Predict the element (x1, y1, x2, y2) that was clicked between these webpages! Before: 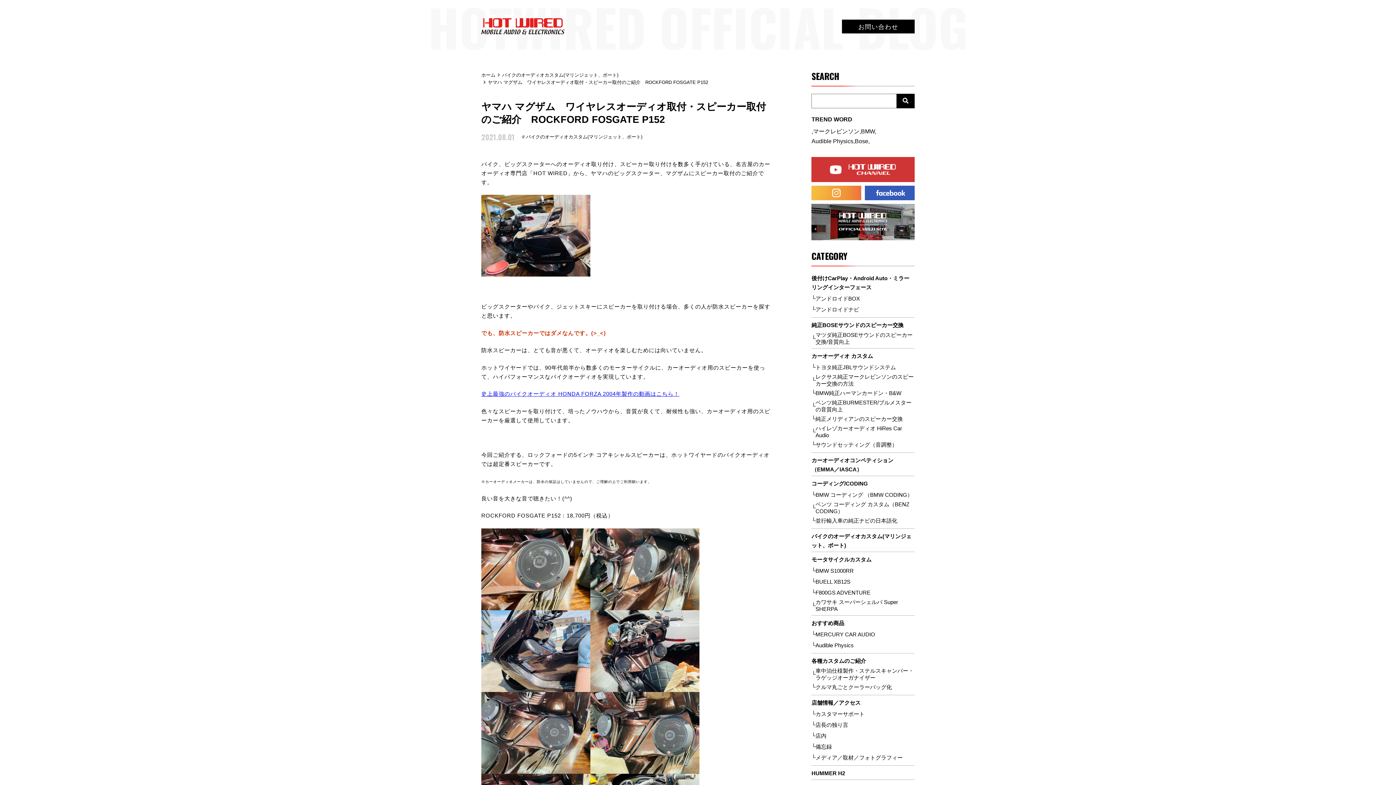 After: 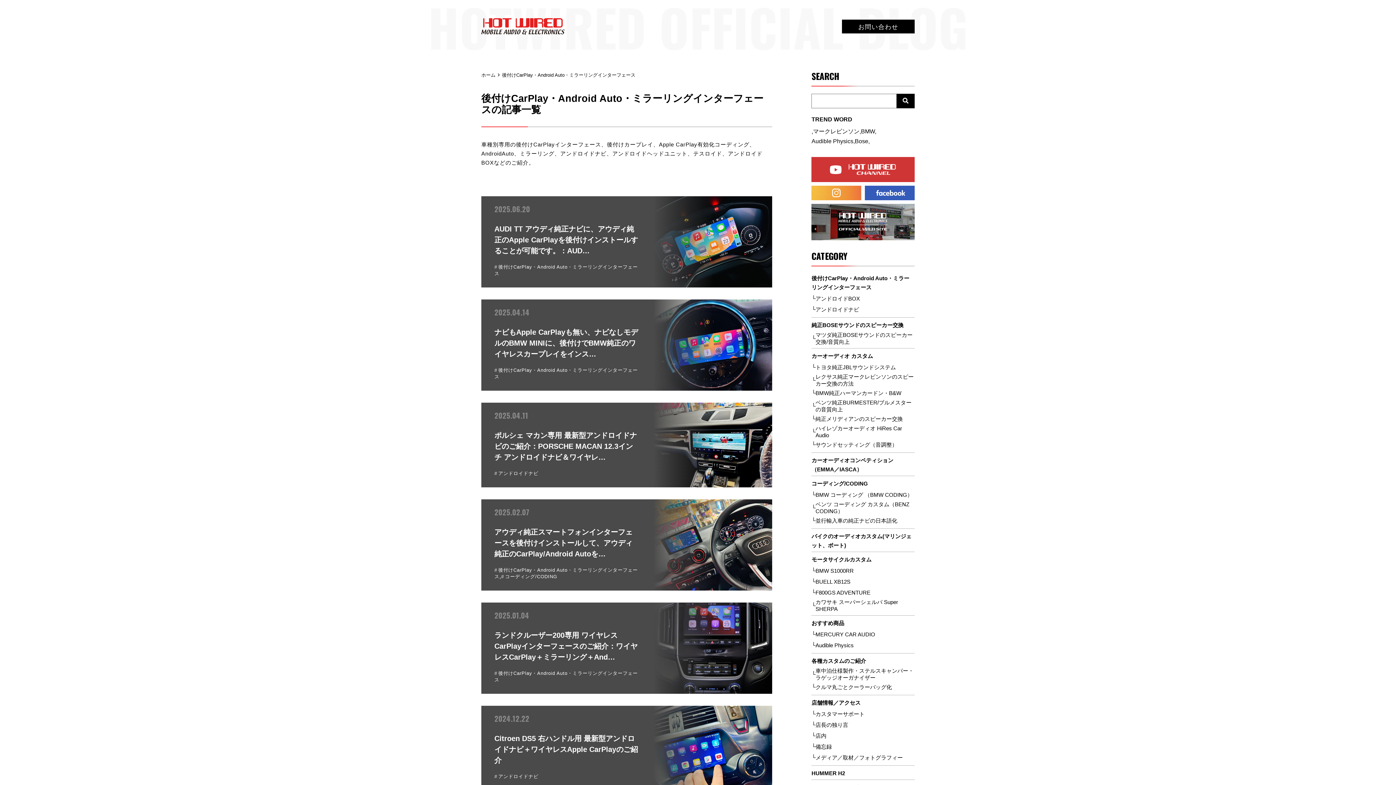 Action: bbox: (811, 273, 914, 293) label: 後付けCarPlay・Android Auto・ミラーリングインターフェース